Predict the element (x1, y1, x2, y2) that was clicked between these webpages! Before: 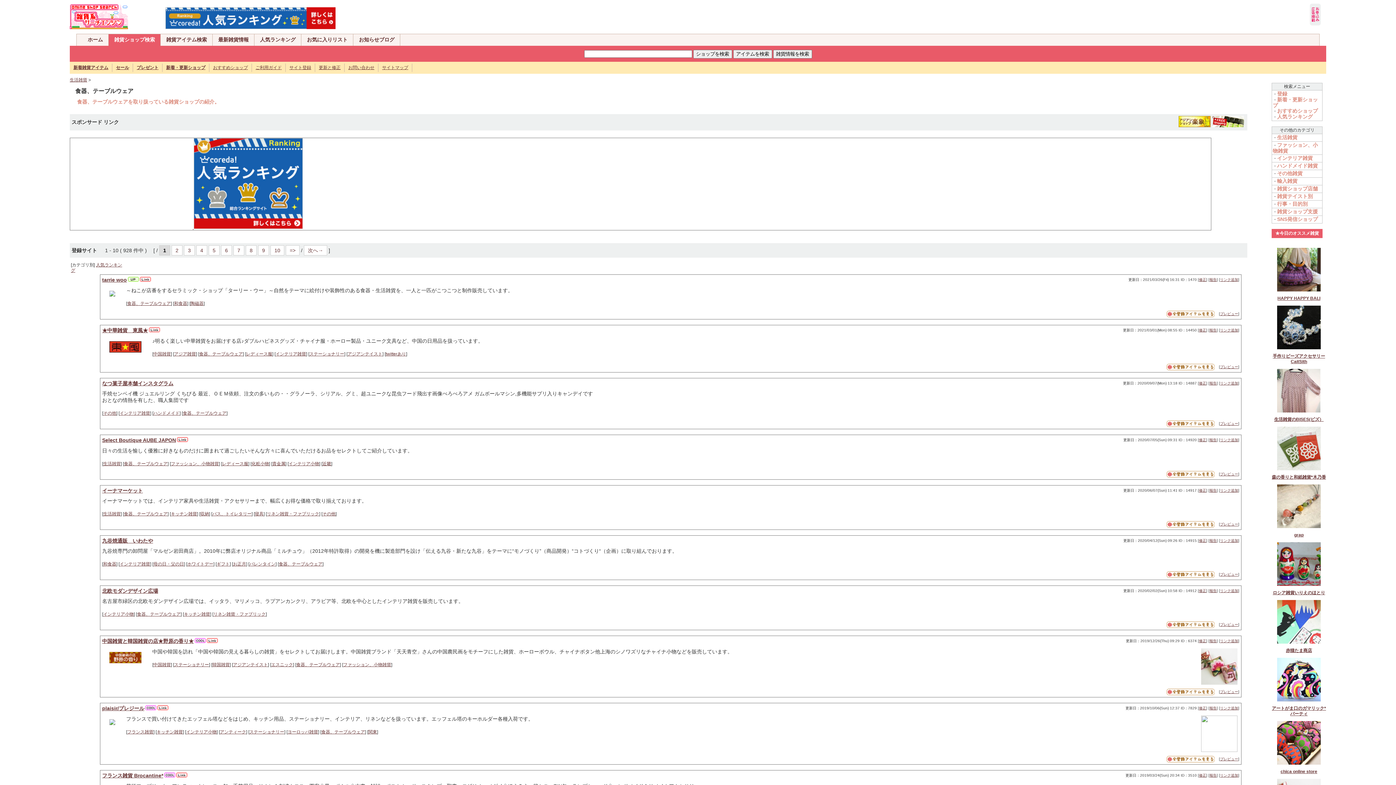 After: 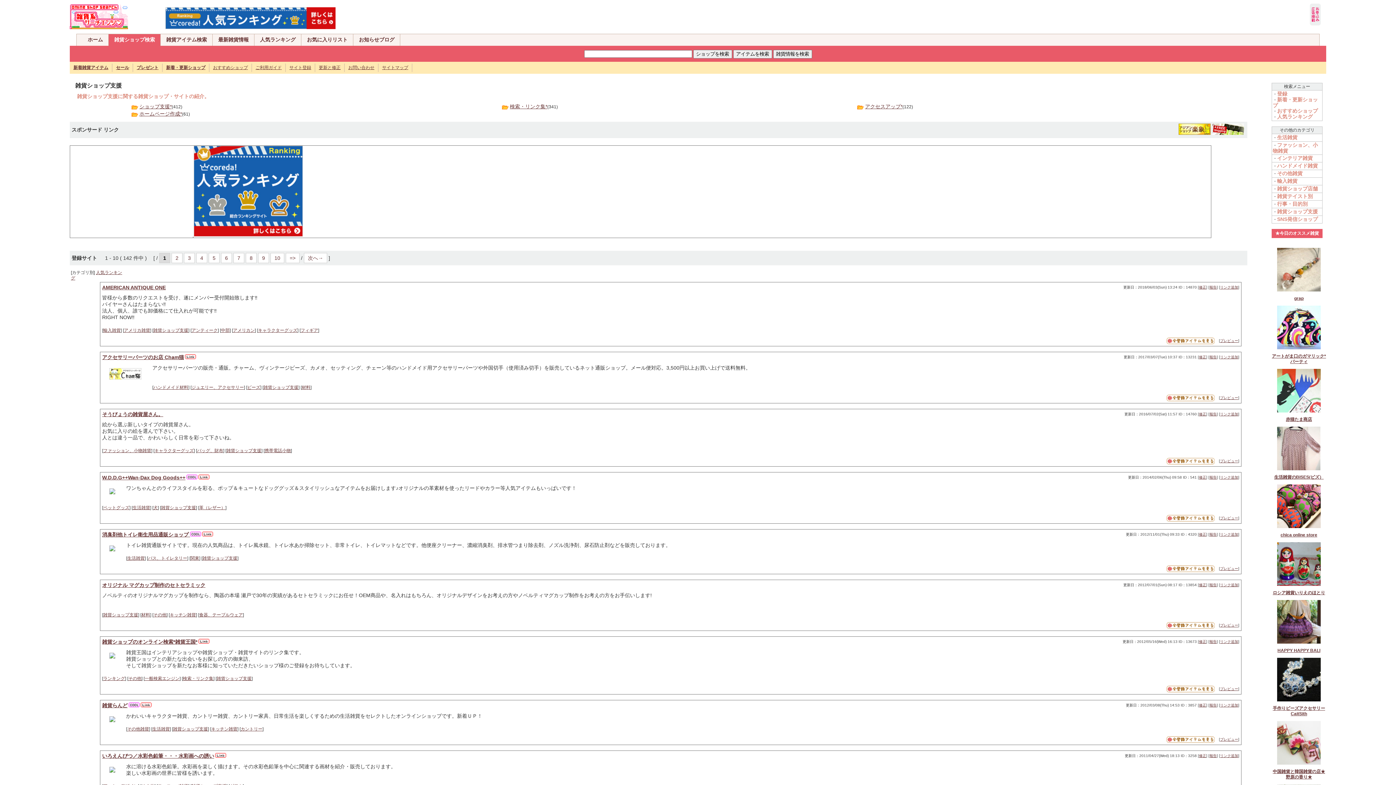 Action: label: 雑貨ショップ支援 bbox: (1277, 208, 1318, 214)